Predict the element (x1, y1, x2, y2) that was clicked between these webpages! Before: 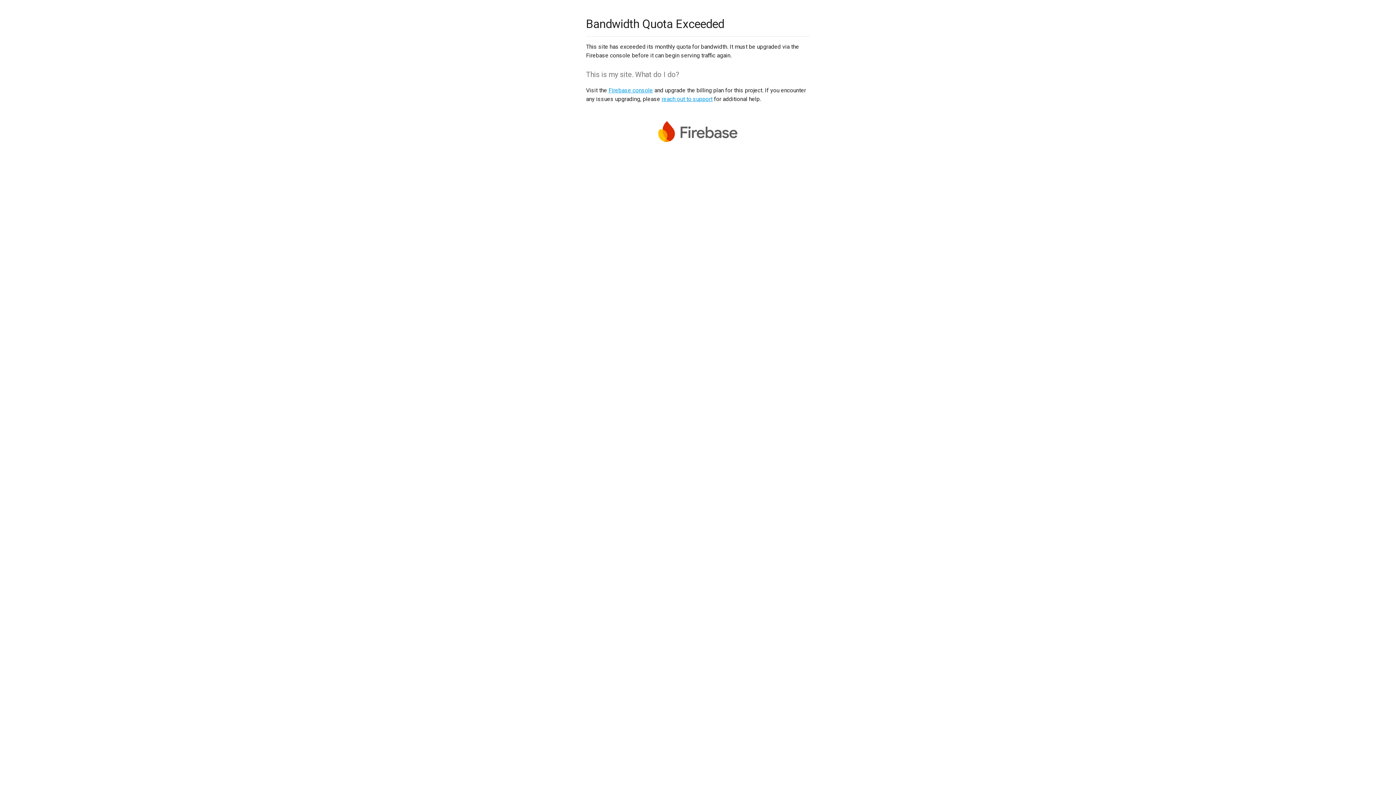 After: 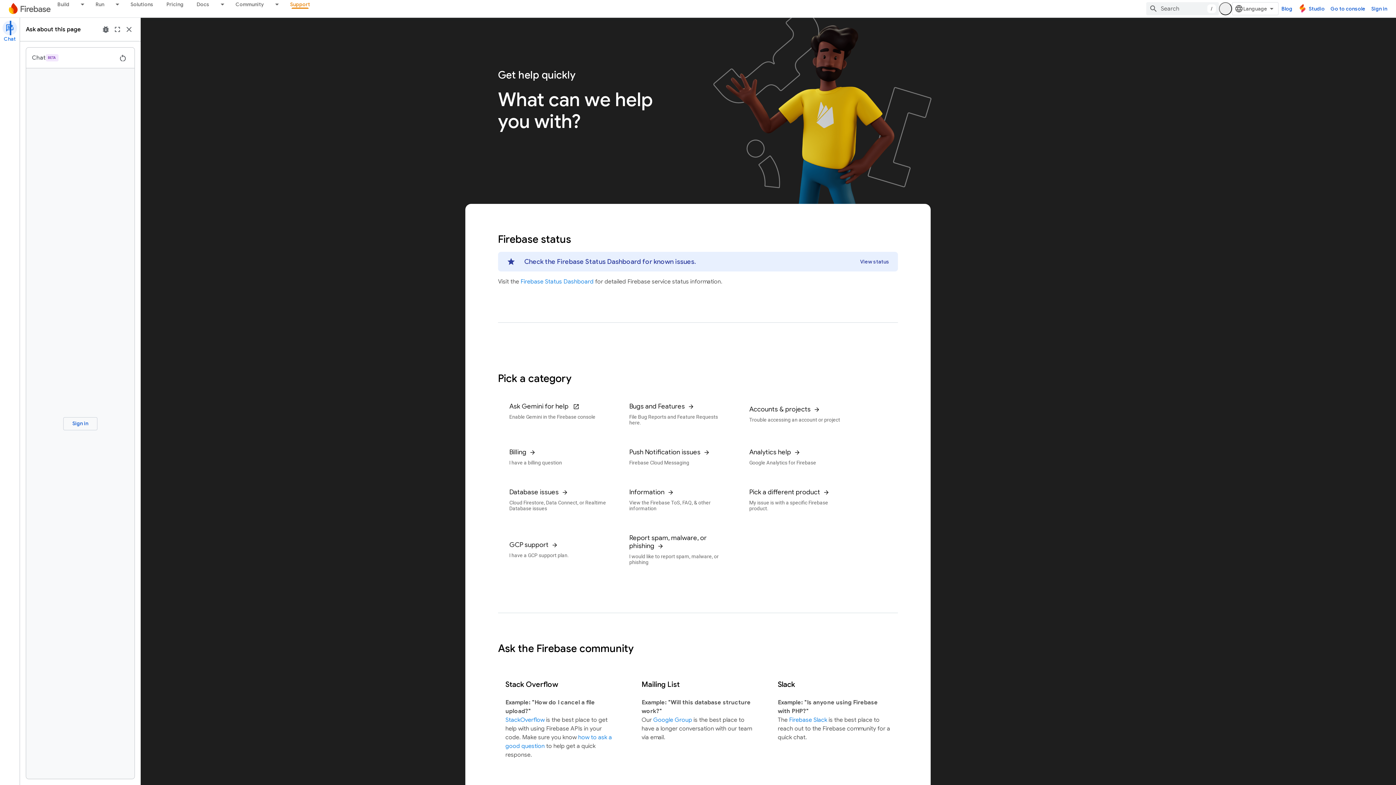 Action: bbox: (661, 95, 712, 102) label: reach out to support